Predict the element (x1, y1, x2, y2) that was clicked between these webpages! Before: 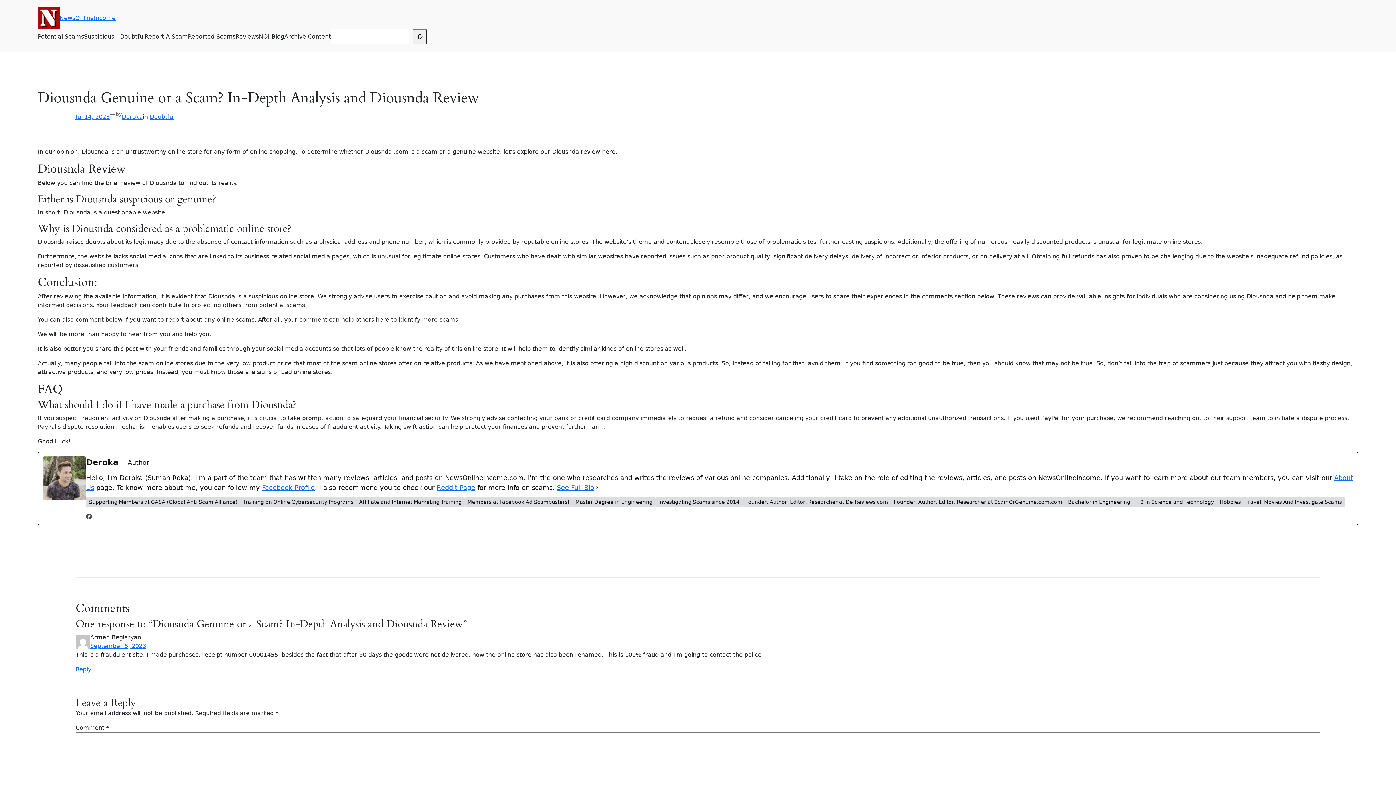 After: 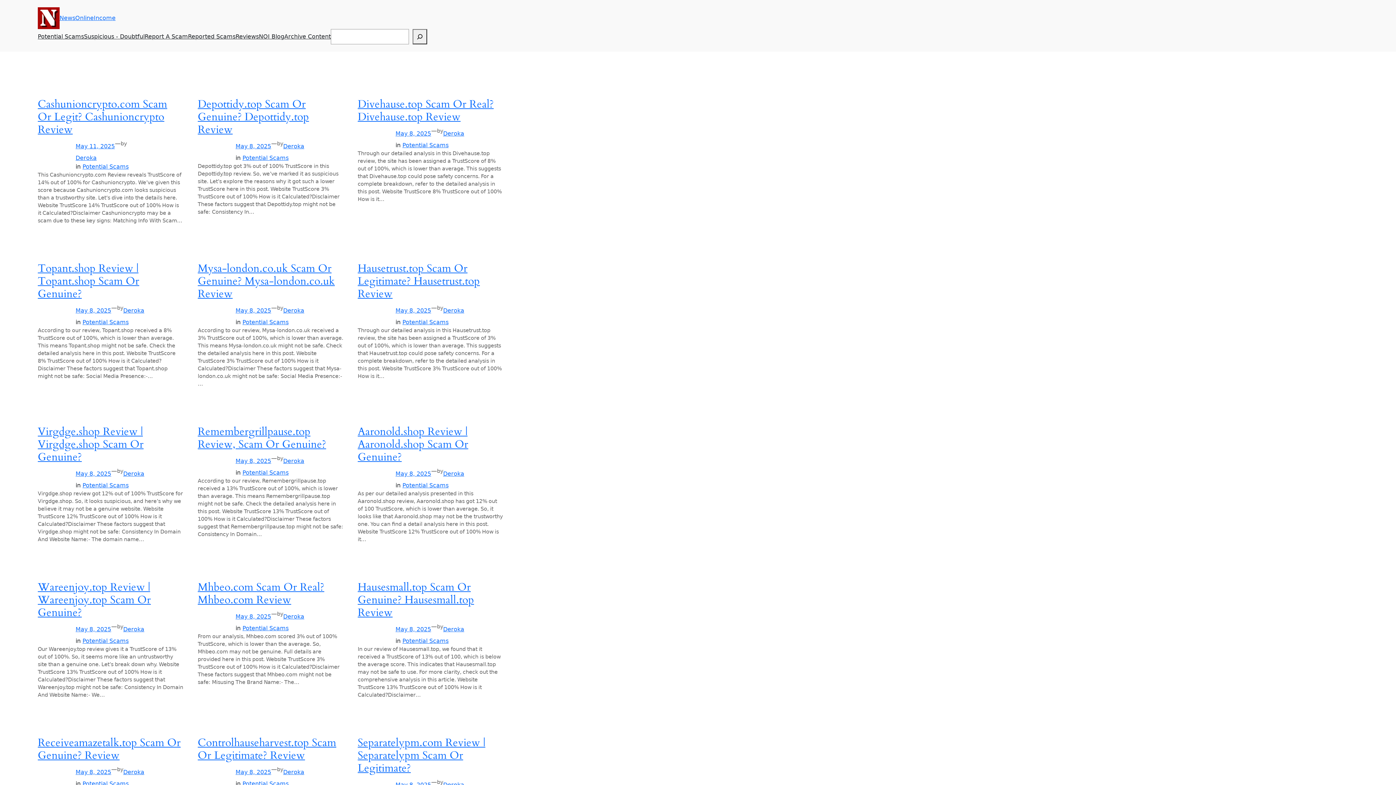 Action: label: Potential Scams bbox: (37, 32, 84, 41)